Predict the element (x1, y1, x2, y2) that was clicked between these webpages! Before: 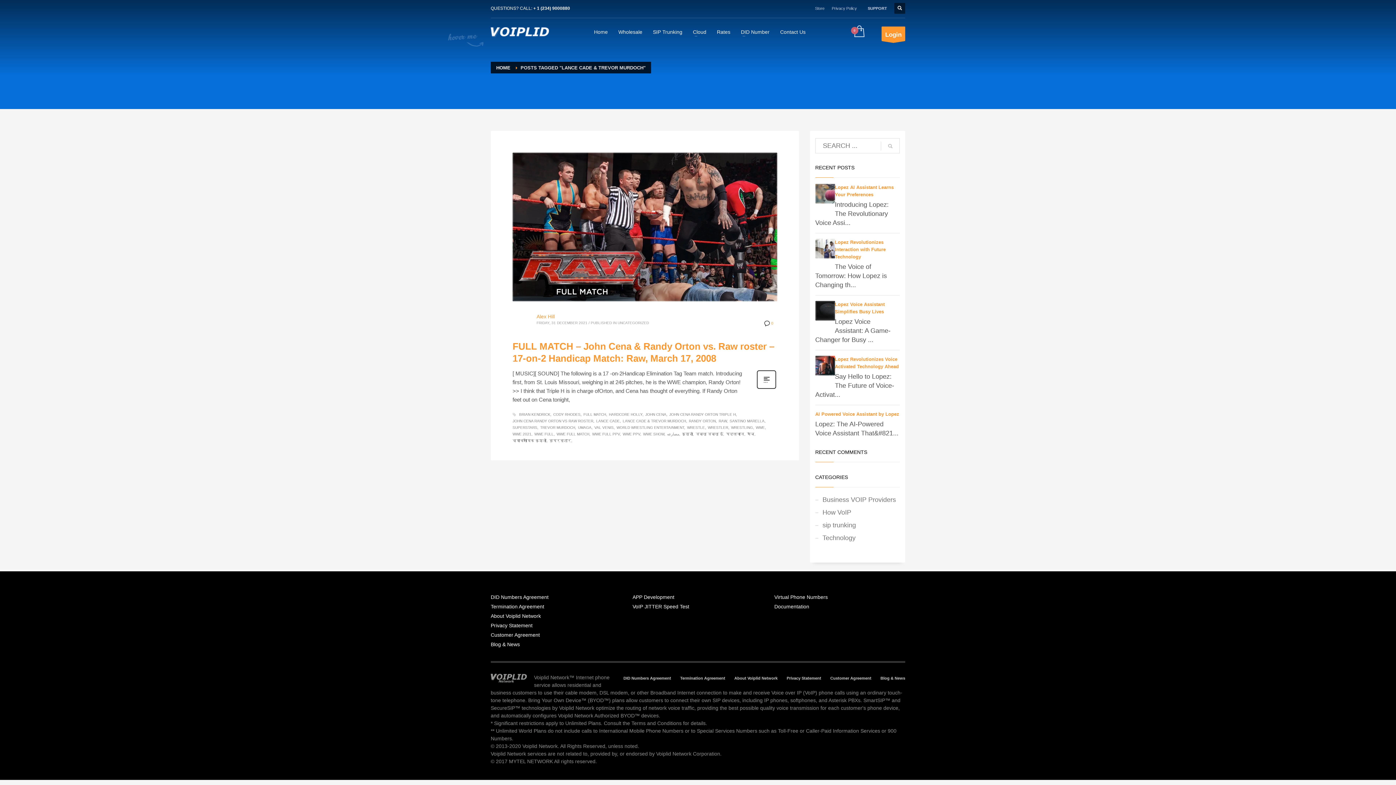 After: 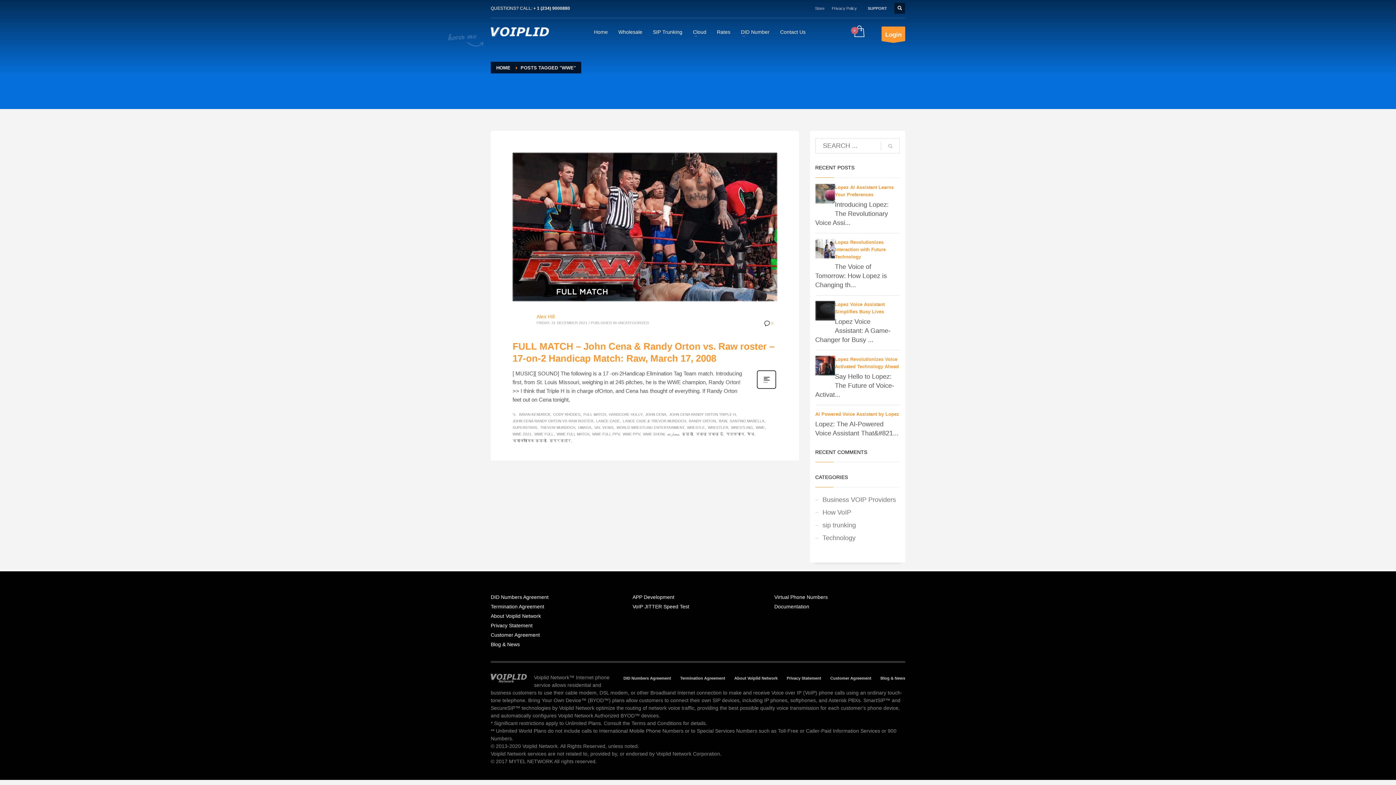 Action: bbox: (756, 424, 766, 431) label: WWE